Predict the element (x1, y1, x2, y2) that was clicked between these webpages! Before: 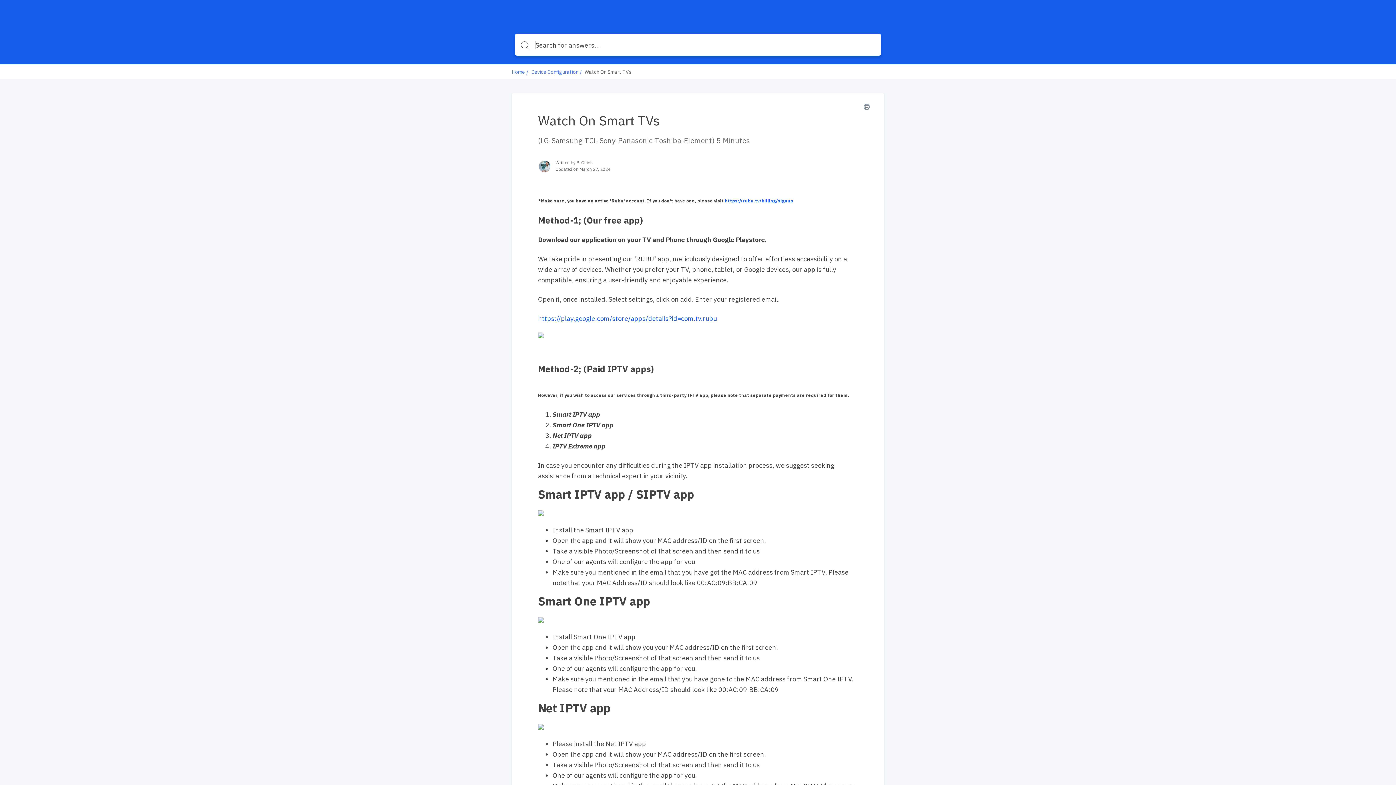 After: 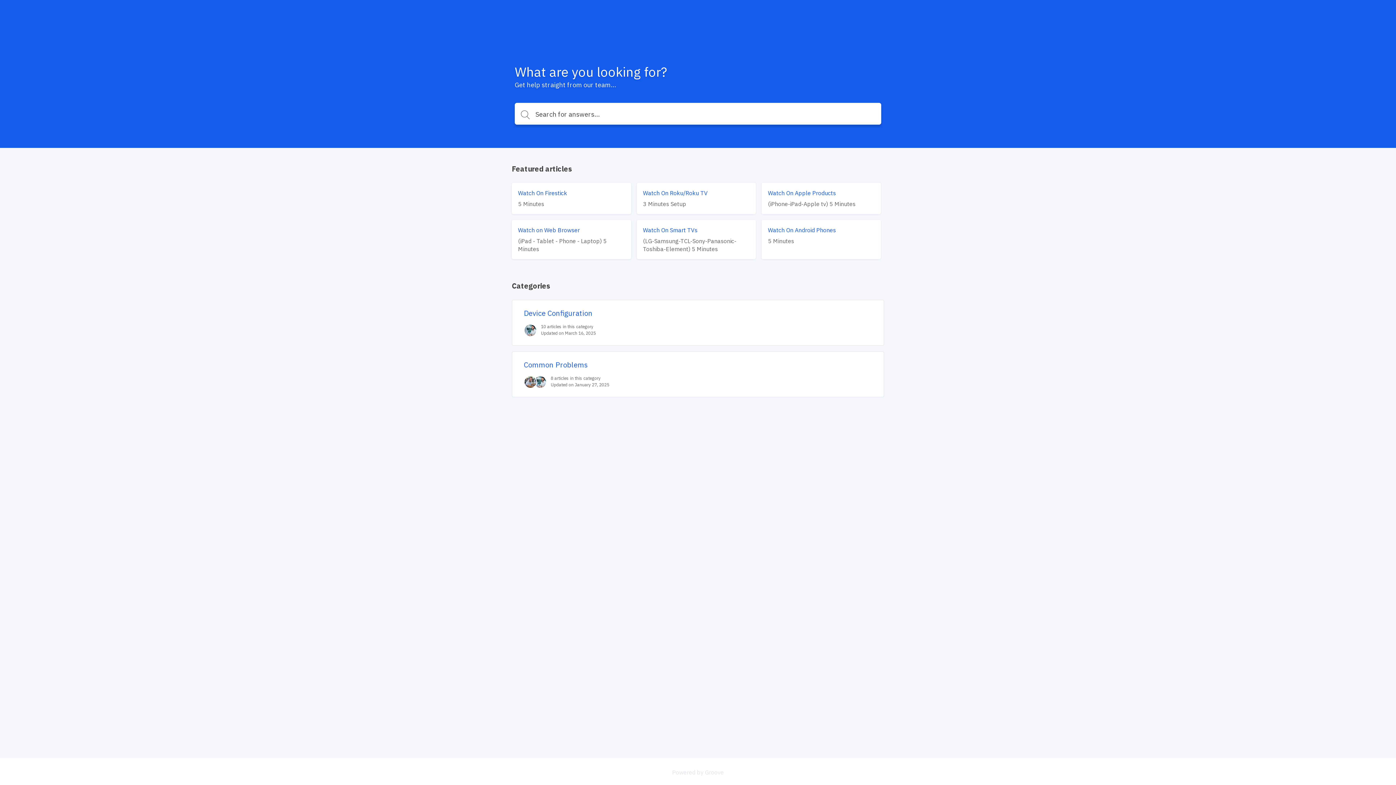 Action: bbox: (512, 68, 525, 75) label: Home